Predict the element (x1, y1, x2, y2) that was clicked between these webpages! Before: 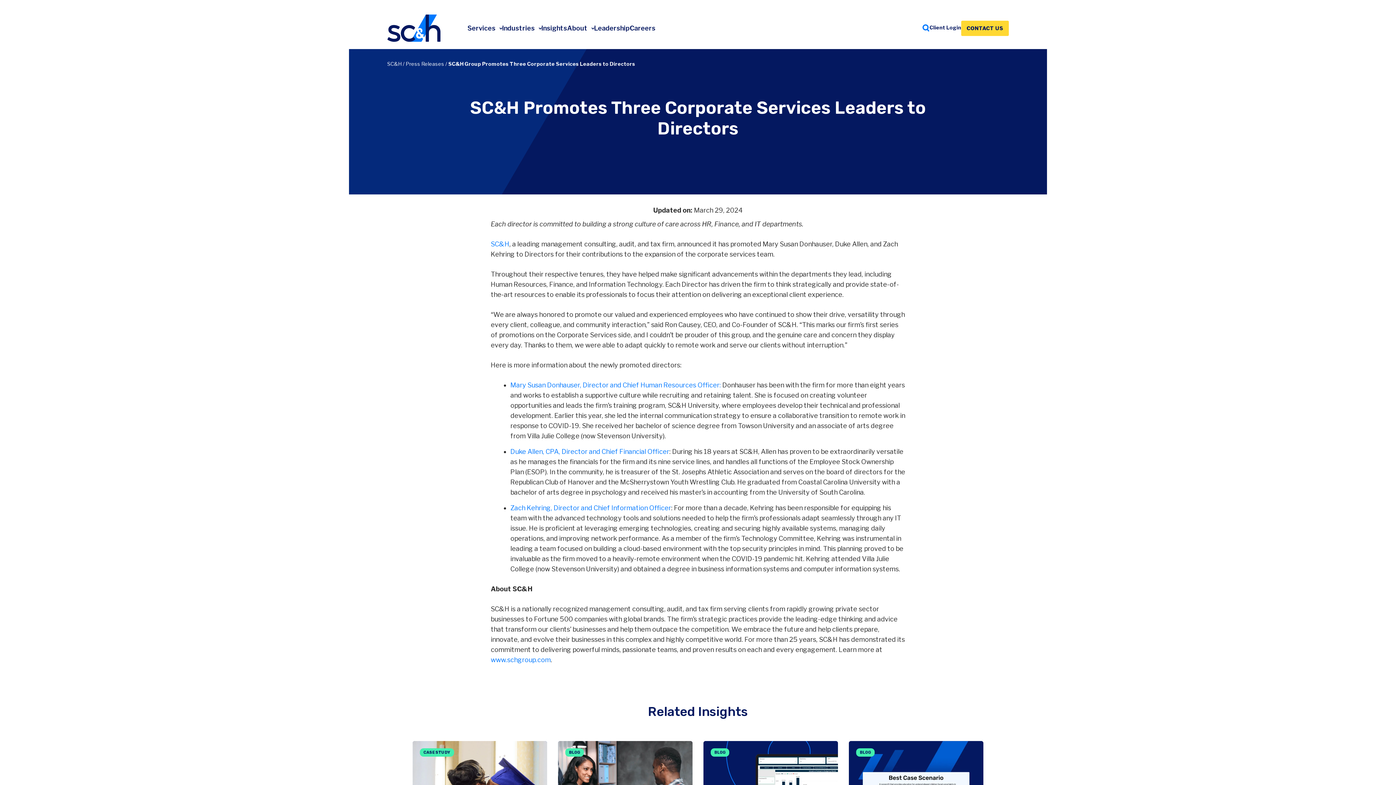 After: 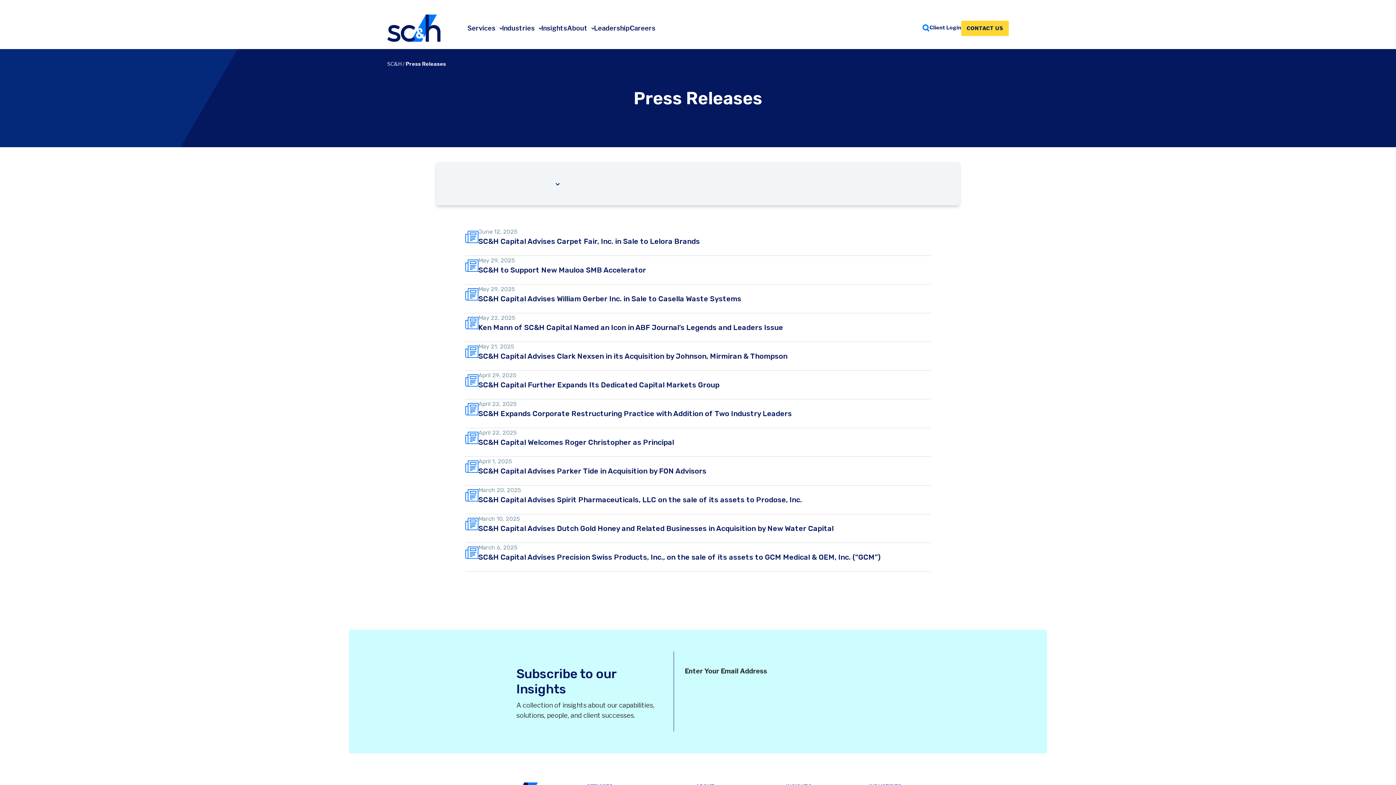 Action: bbox: (405, 60, 444, 66) label: Press Releases